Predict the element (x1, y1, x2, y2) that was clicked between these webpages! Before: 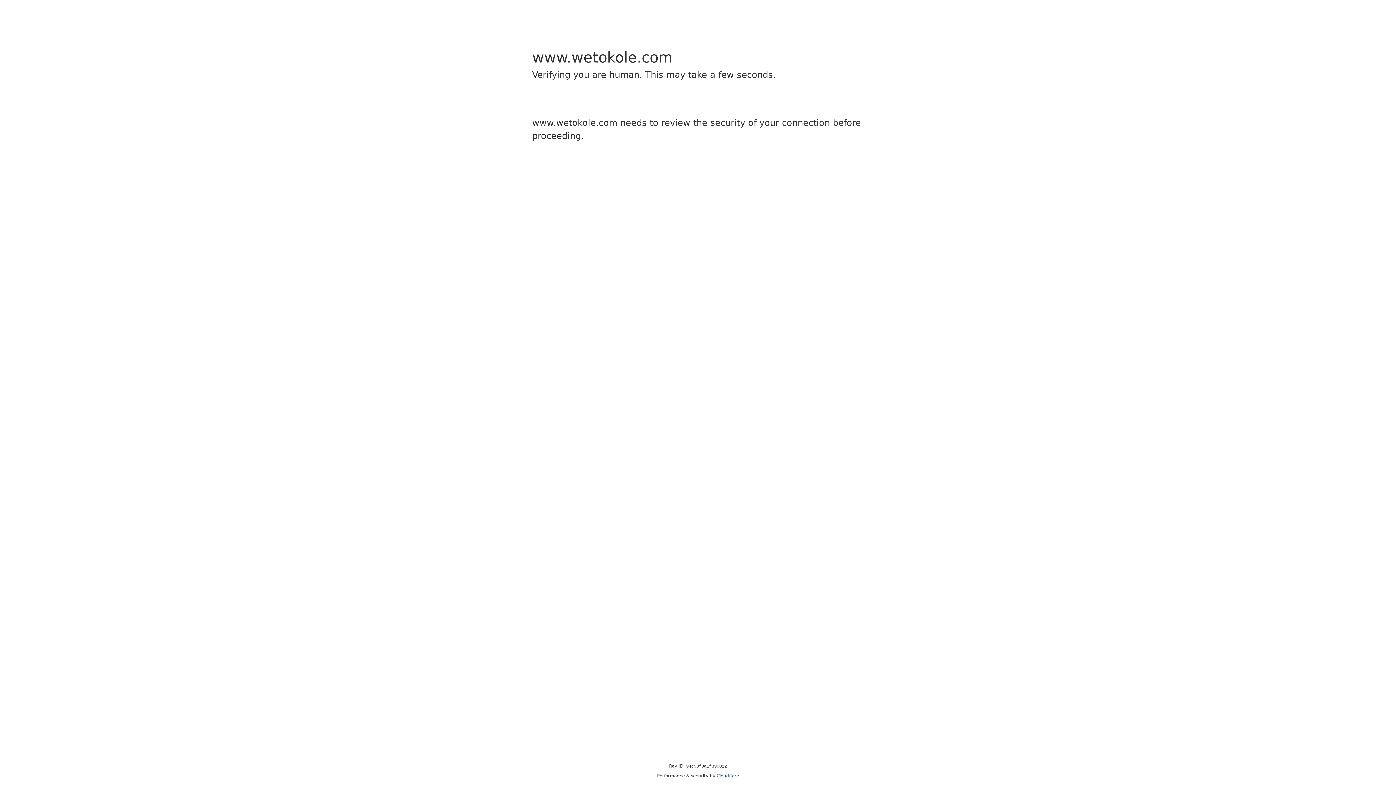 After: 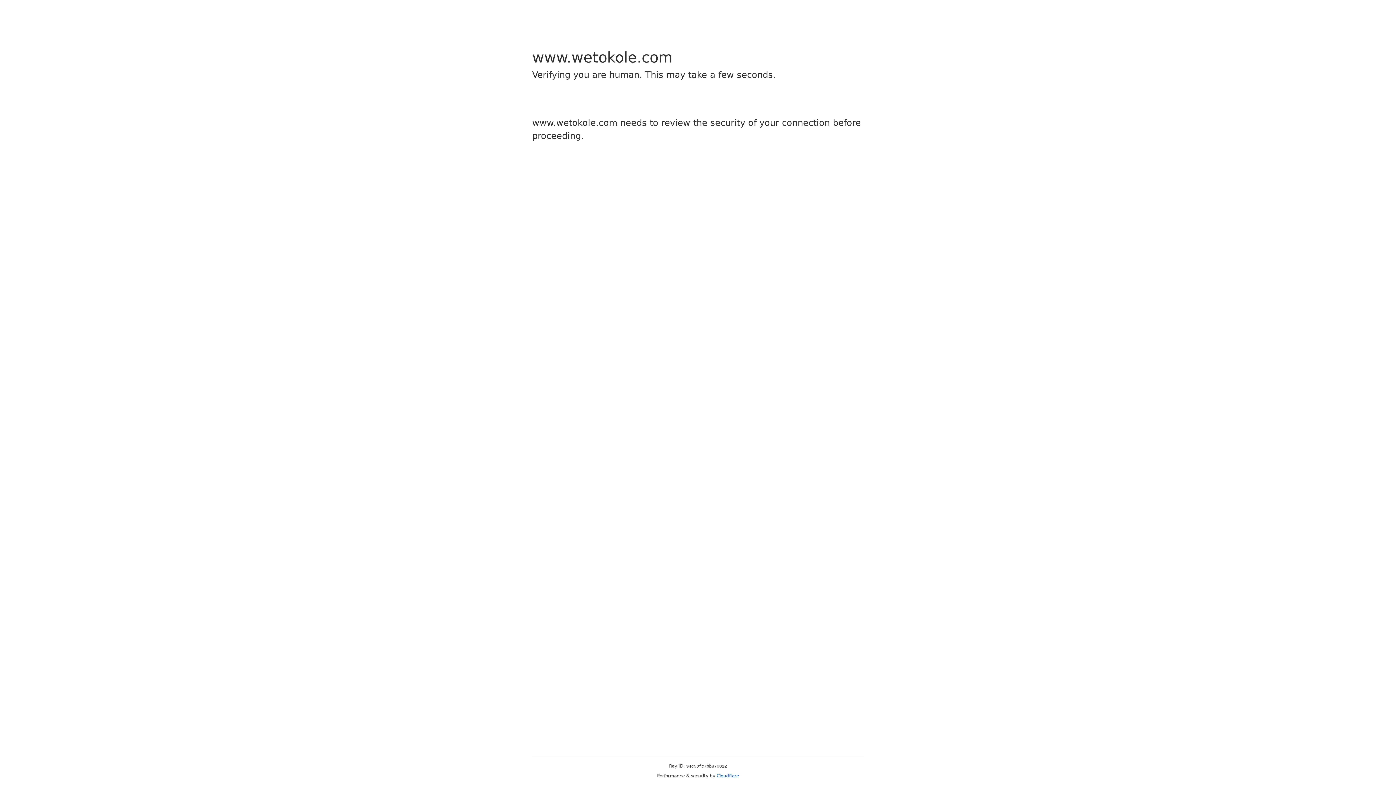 Action: bbox: (716, 773, 739, 778) label: Cloudflare